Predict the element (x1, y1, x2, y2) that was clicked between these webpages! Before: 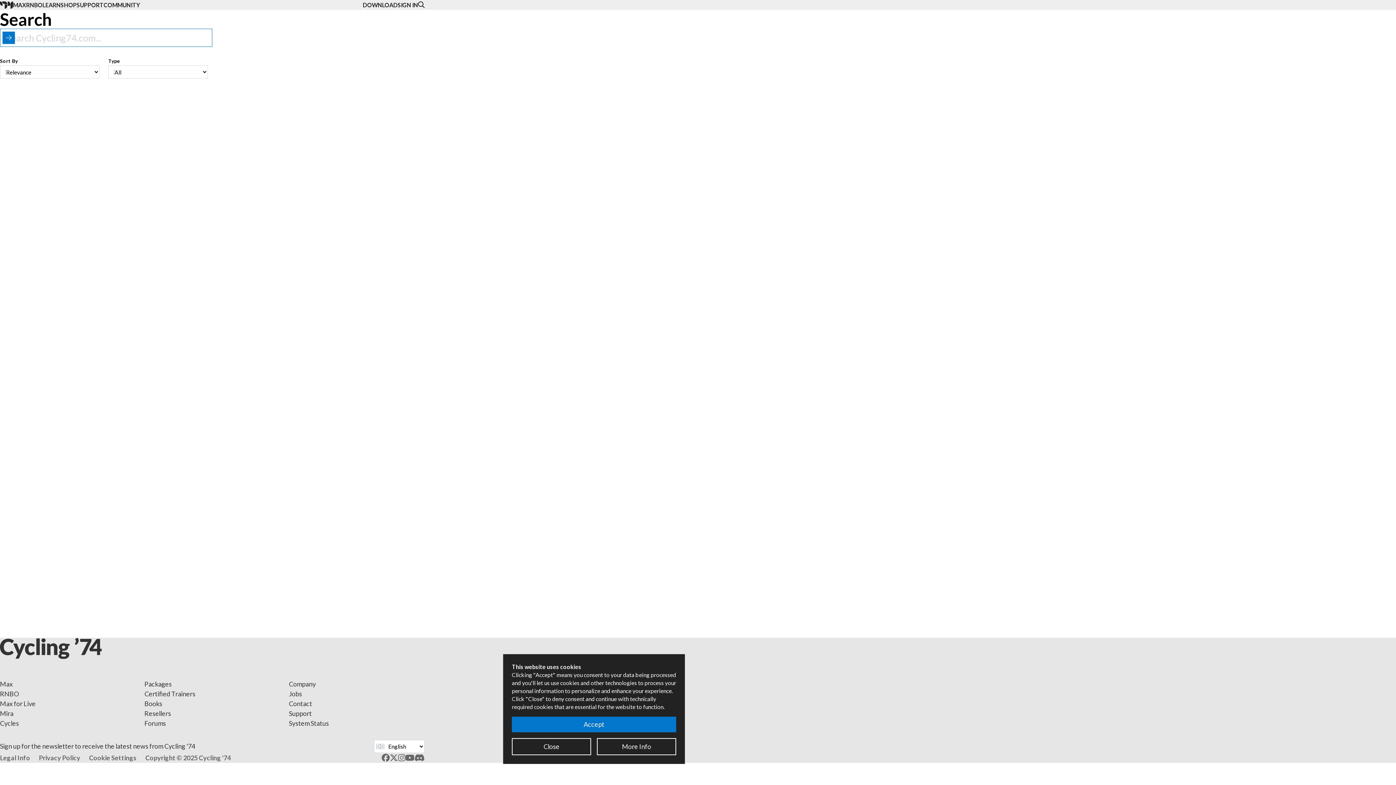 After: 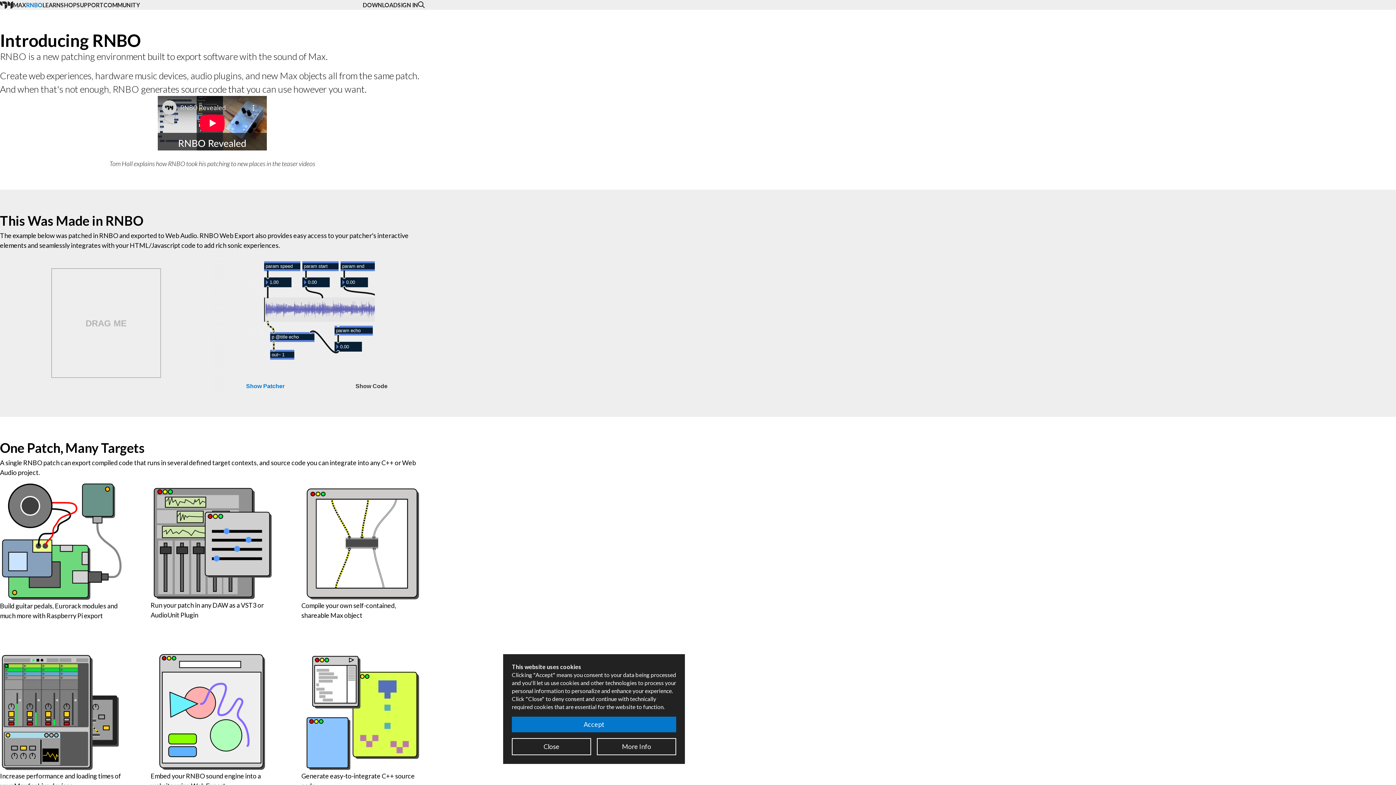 Action: bbox: (26, 1, 42, 8) label: Visit the RNBO product page